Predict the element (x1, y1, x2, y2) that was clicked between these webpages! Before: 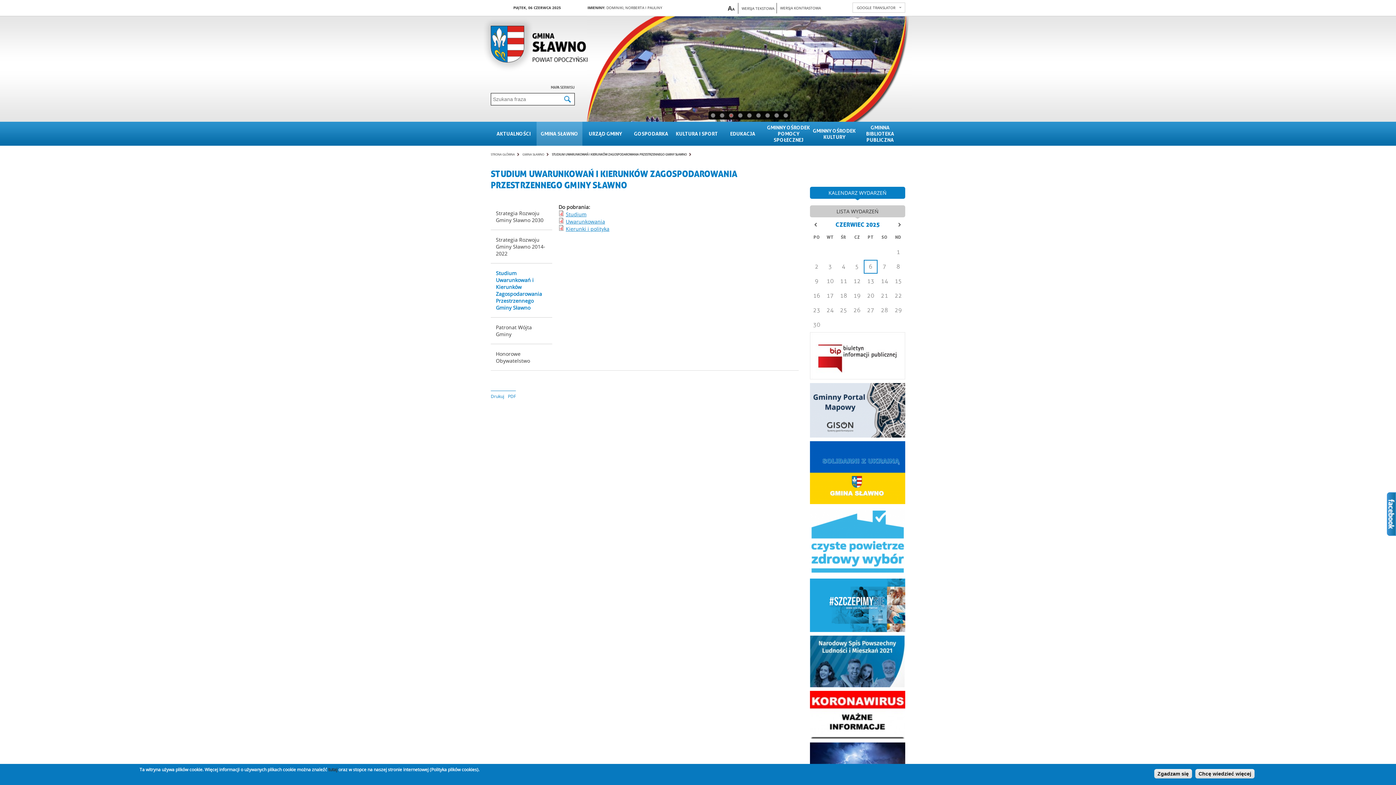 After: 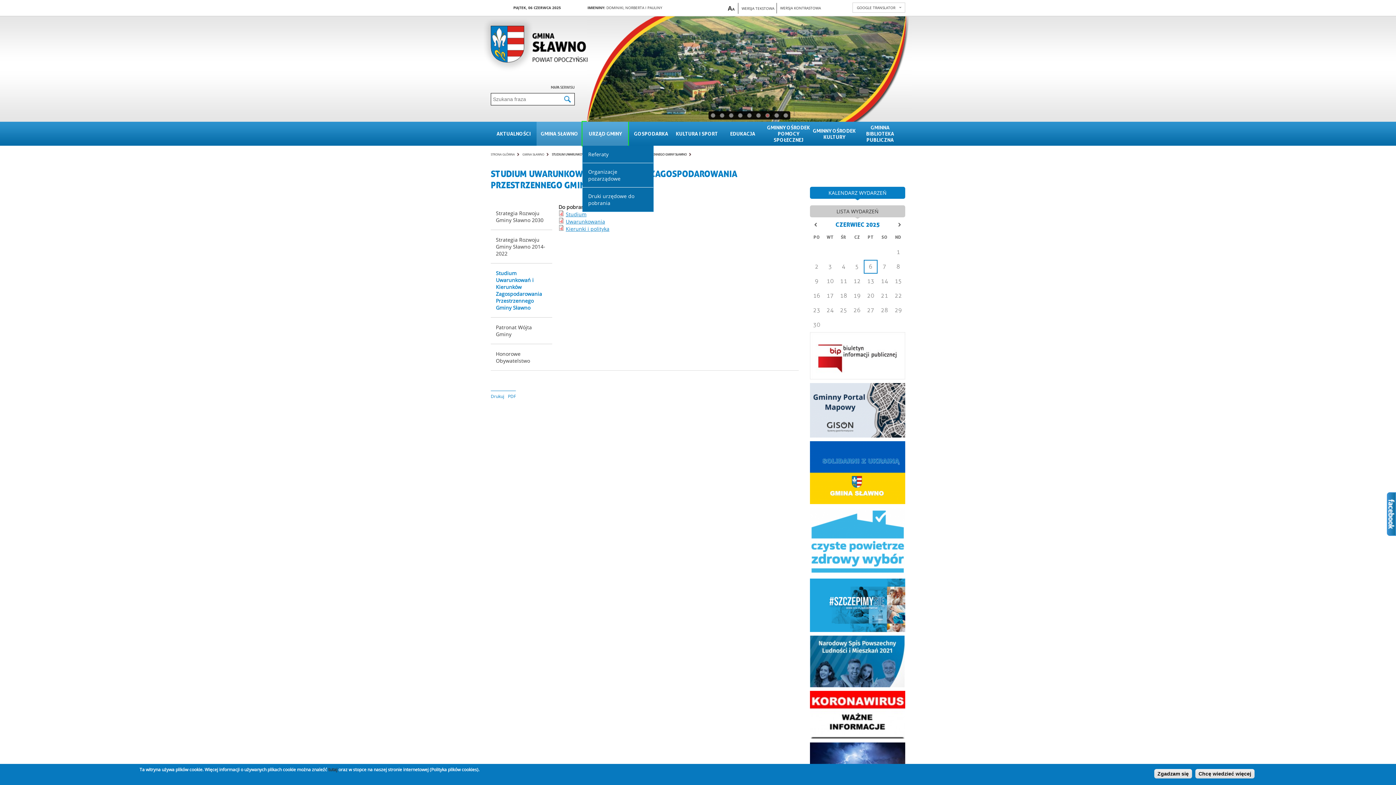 Action: bbox: (582, 121, 628, 145) label: URZĄD GMINY